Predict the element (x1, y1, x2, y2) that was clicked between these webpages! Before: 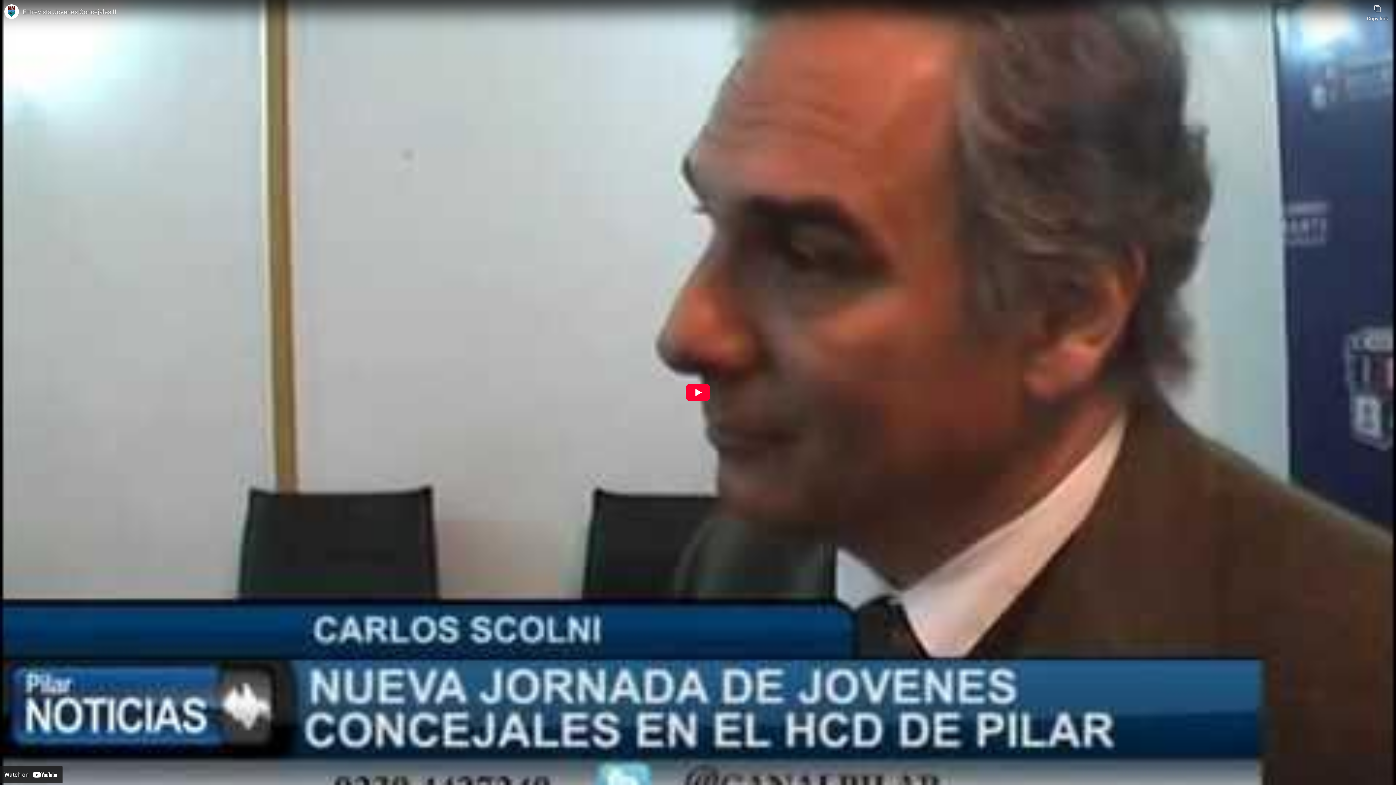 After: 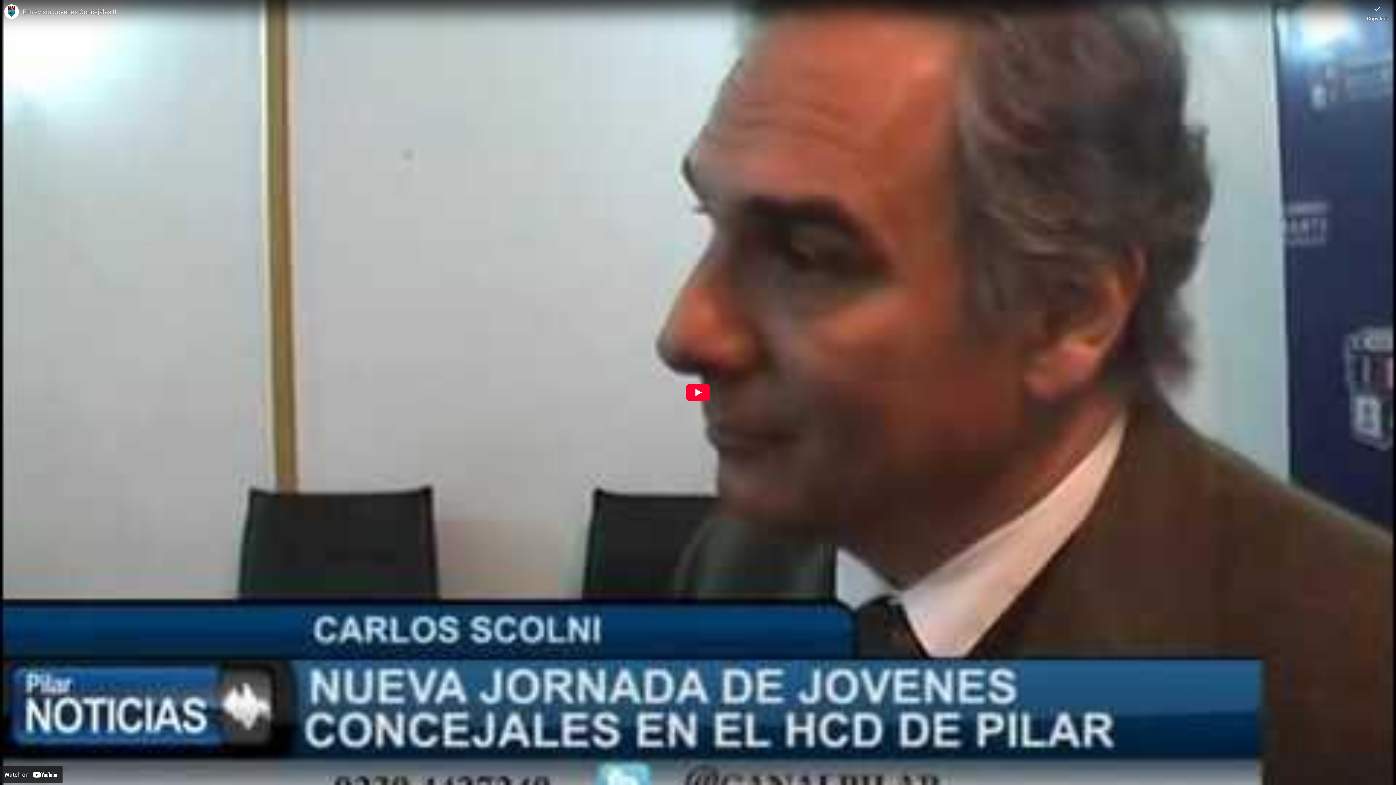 Action: bbox: (1367, 0, 1388, 21) label: Copy link